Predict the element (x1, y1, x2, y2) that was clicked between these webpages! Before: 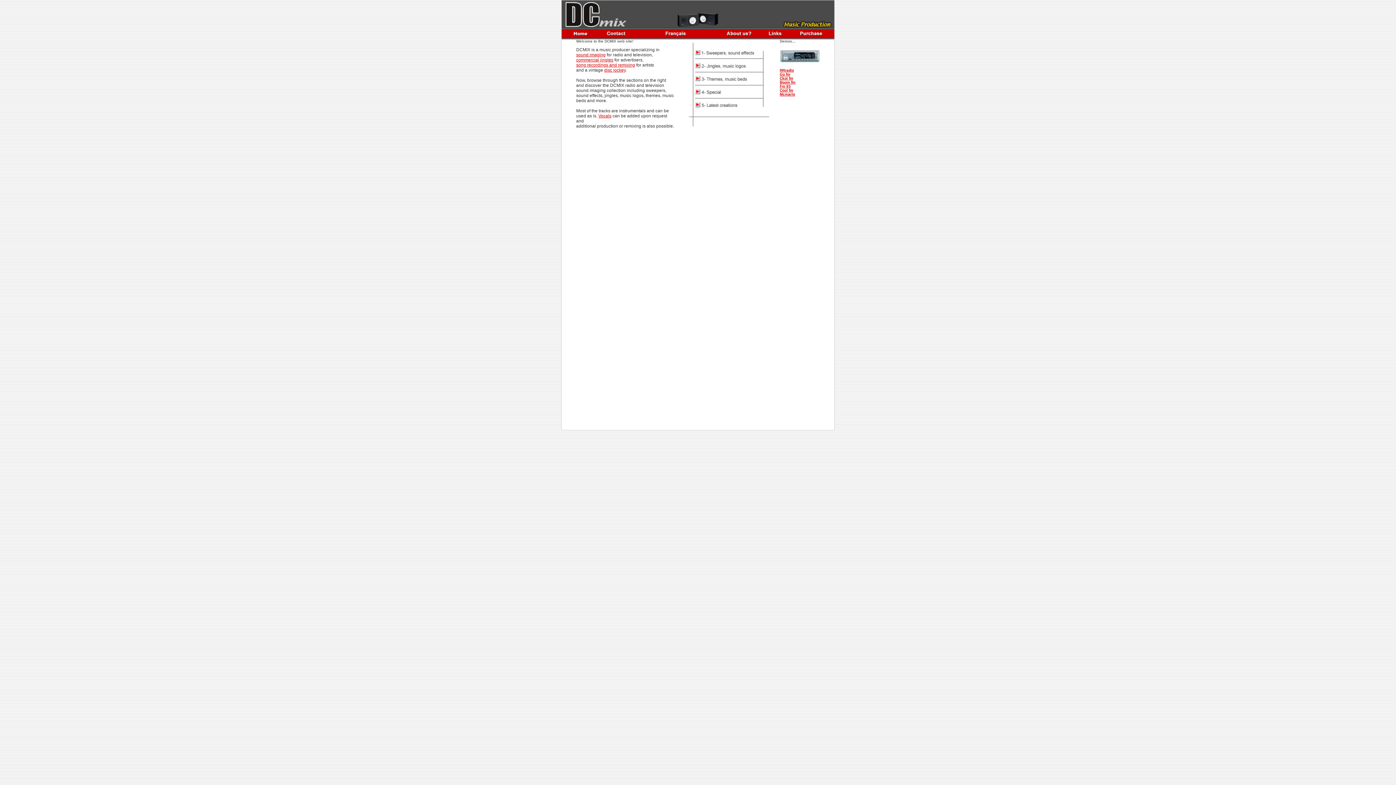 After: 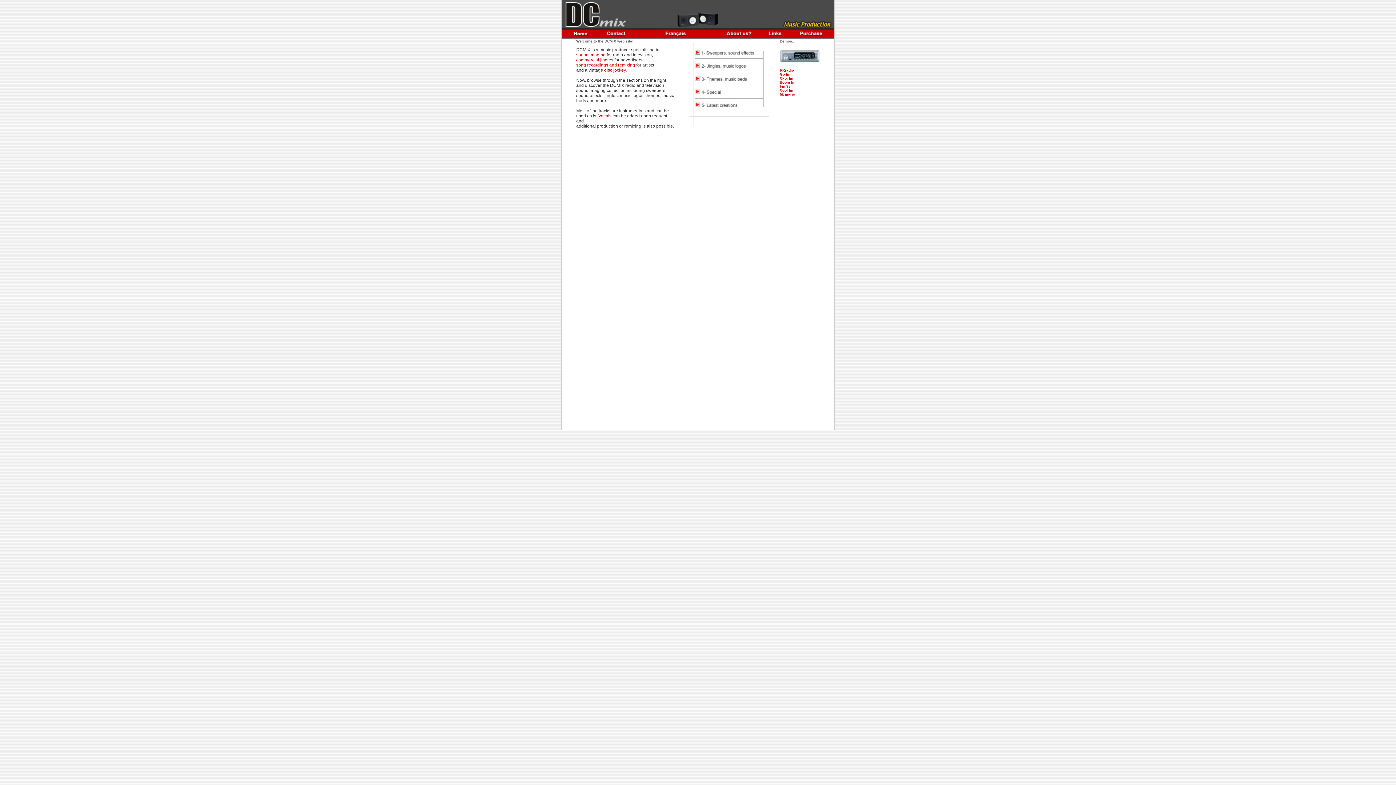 Action: label: disc jockey bbox: (604, 67, 625, 72)